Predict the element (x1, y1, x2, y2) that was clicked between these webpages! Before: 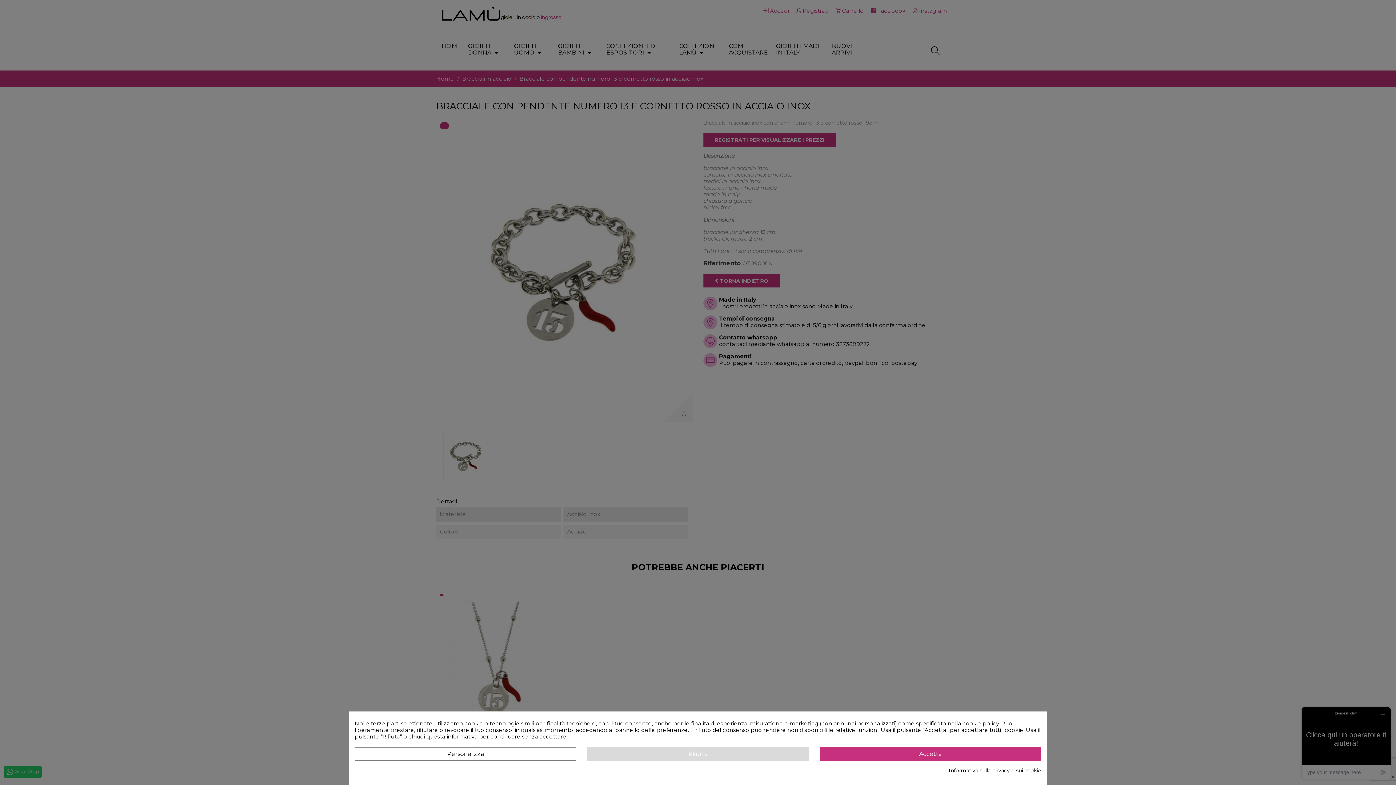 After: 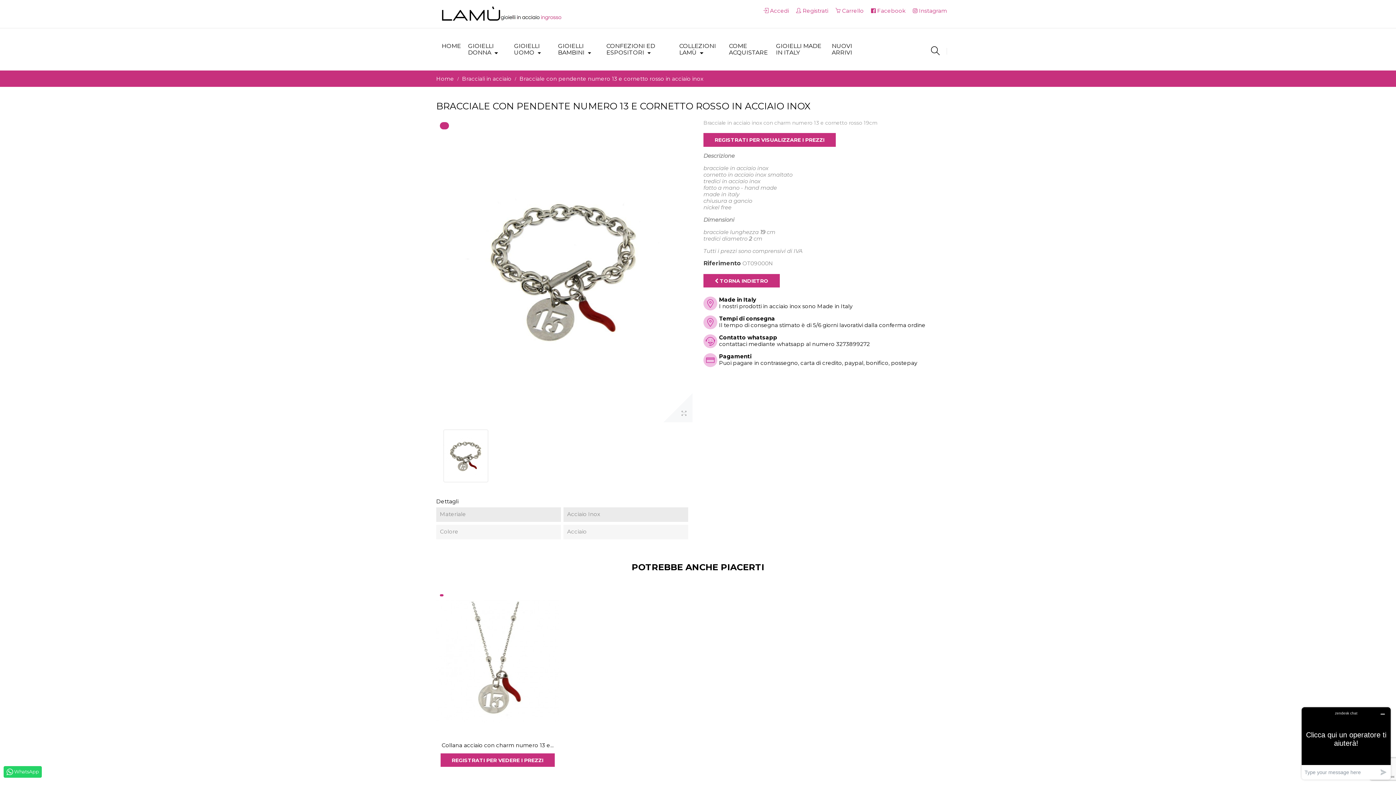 Action: label: Rifiuta bbox: (587, 747, 808, 761)